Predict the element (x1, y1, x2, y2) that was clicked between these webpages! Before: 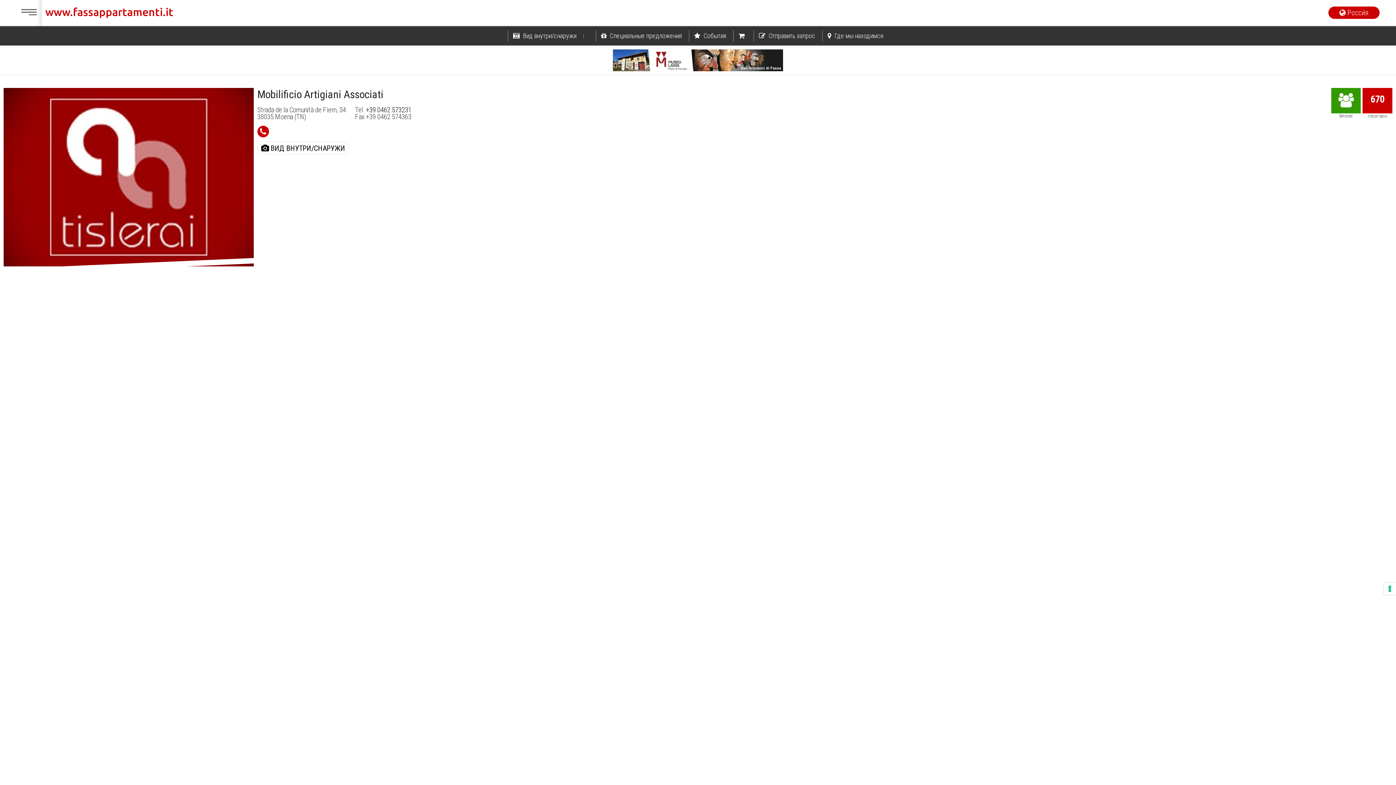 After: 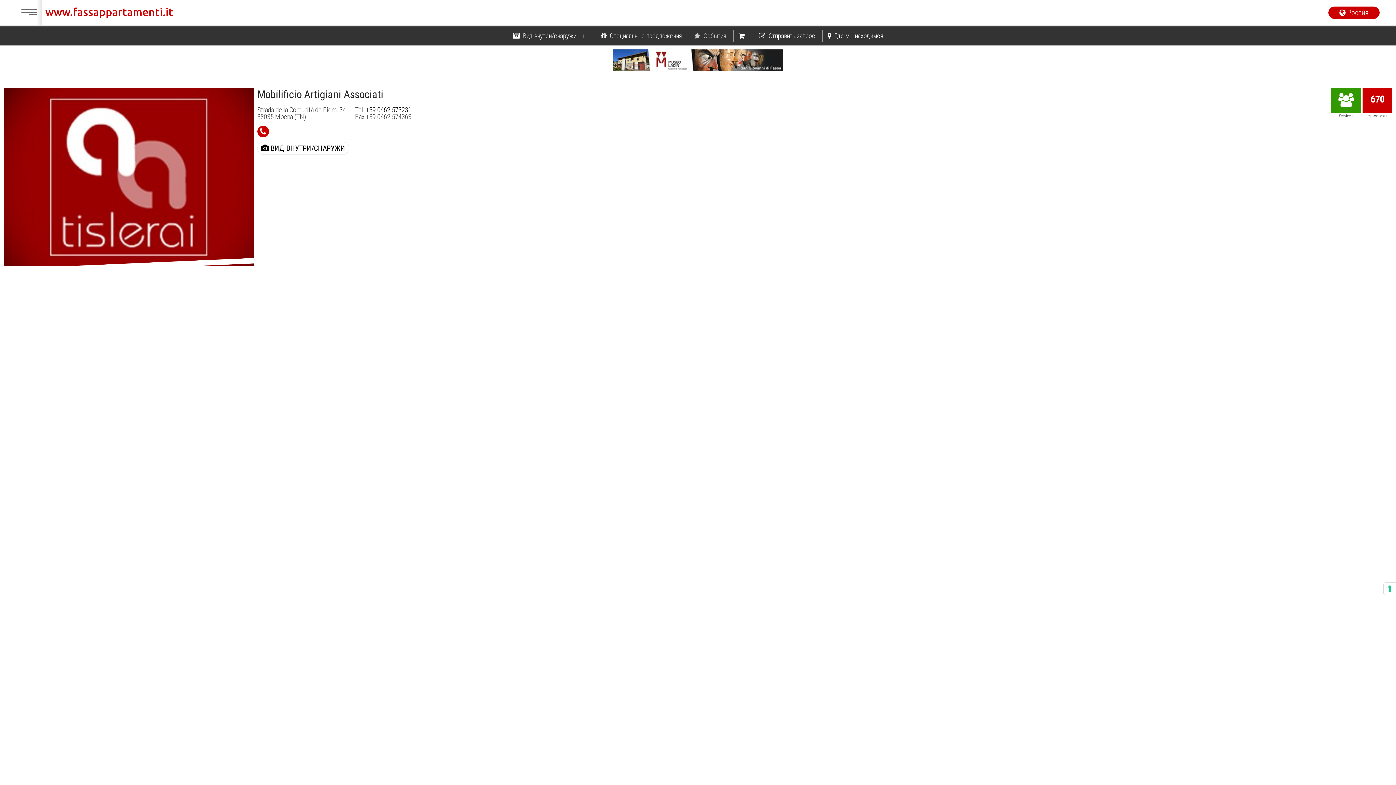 Action: bbox: (694, 32, 726, 40) label:  События